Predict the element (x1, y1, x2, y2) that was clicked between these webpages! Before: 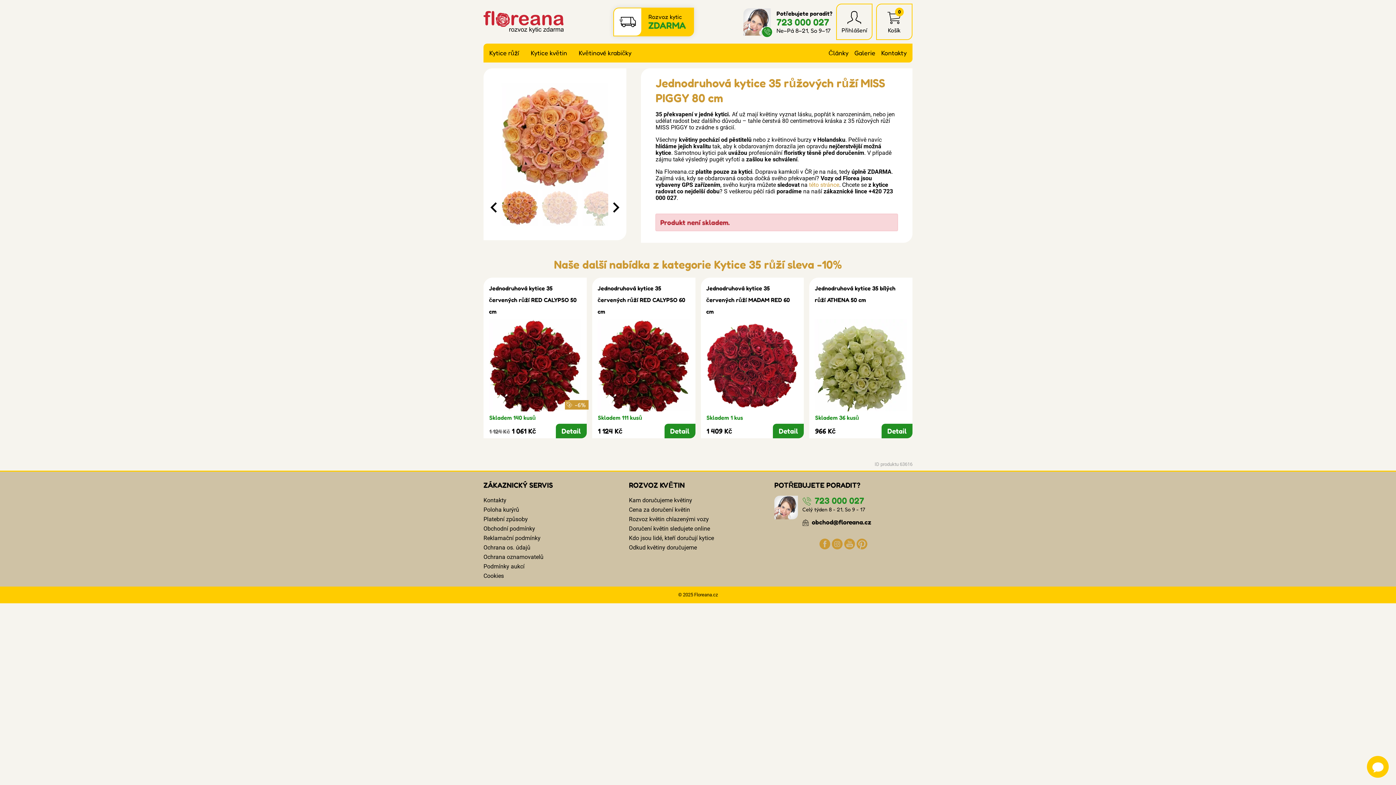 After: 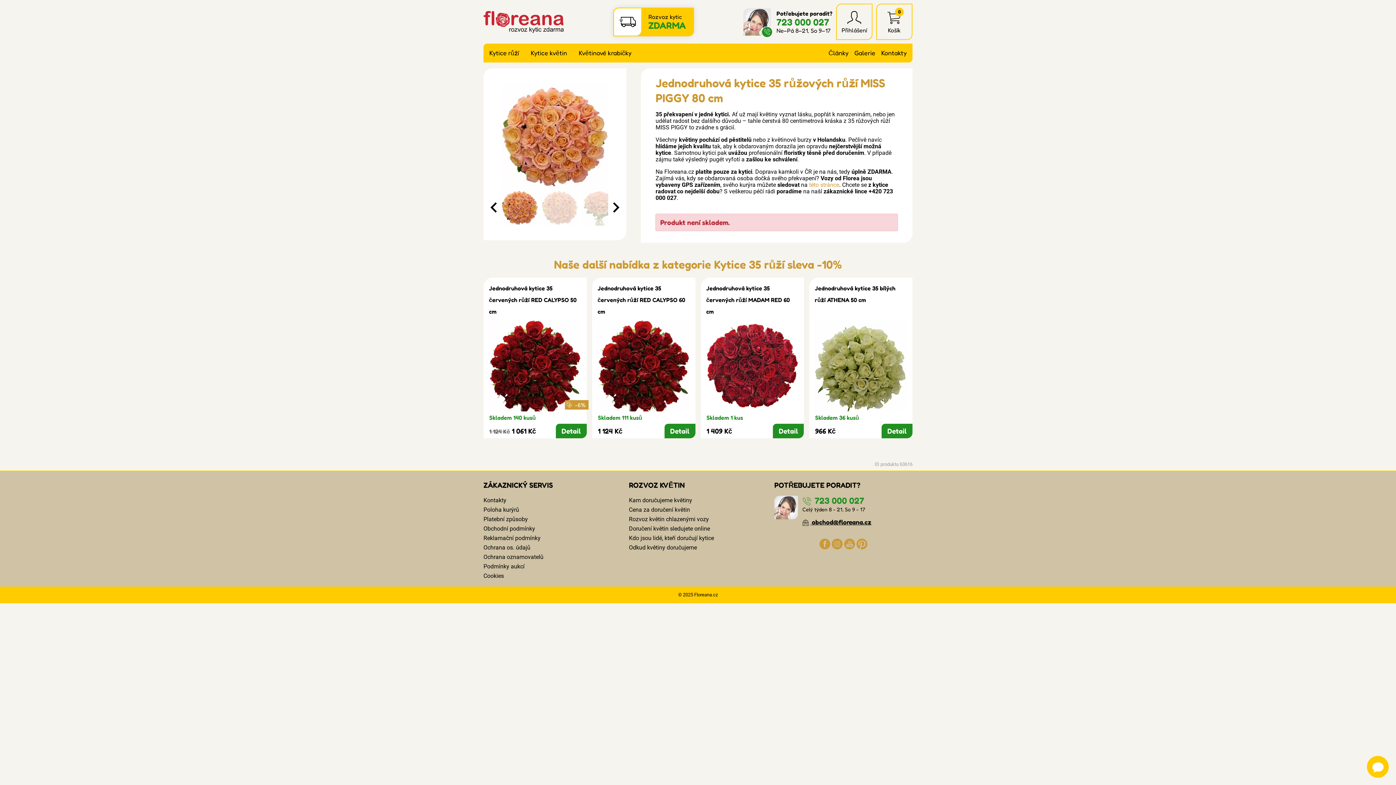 Action: label:  obchod@floreana.cz bbox: (802, 518, 871, 526)